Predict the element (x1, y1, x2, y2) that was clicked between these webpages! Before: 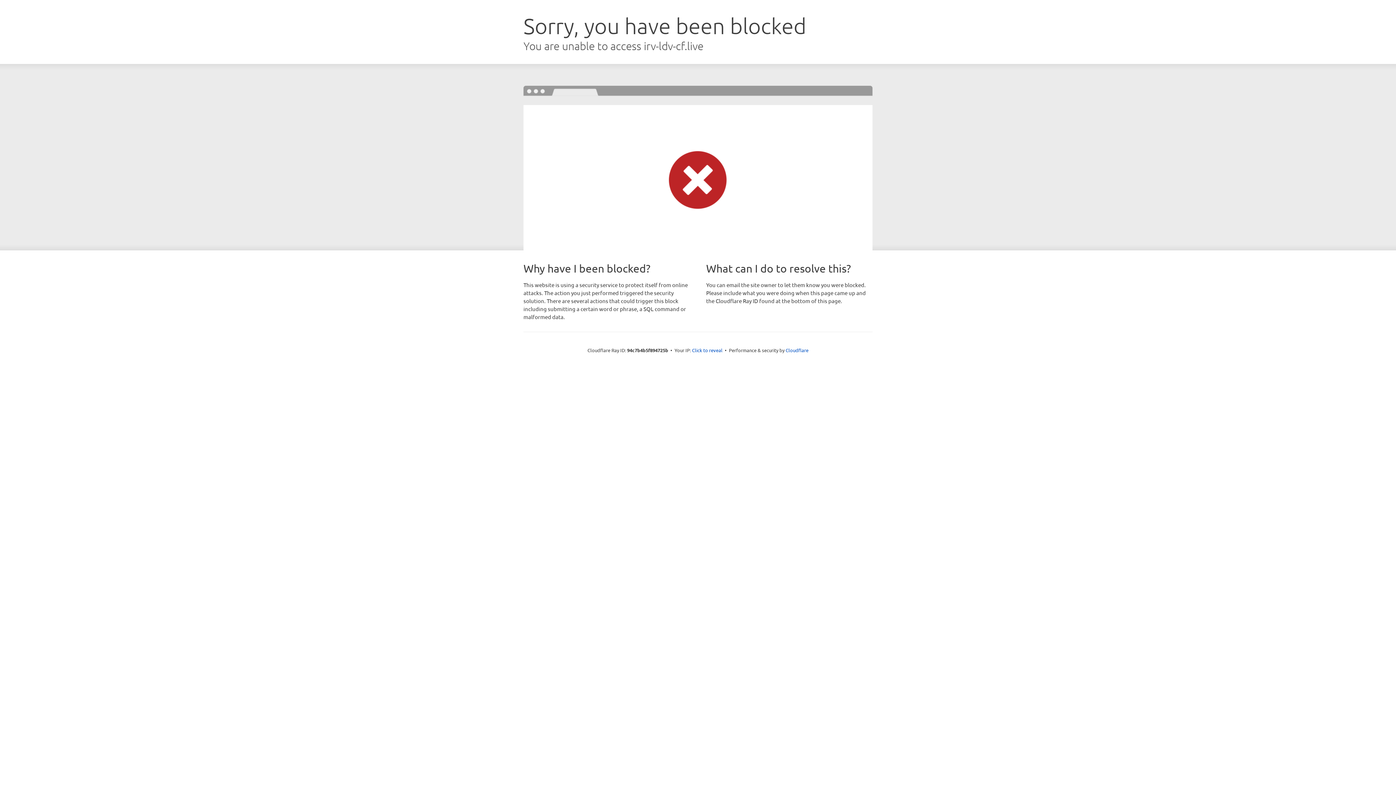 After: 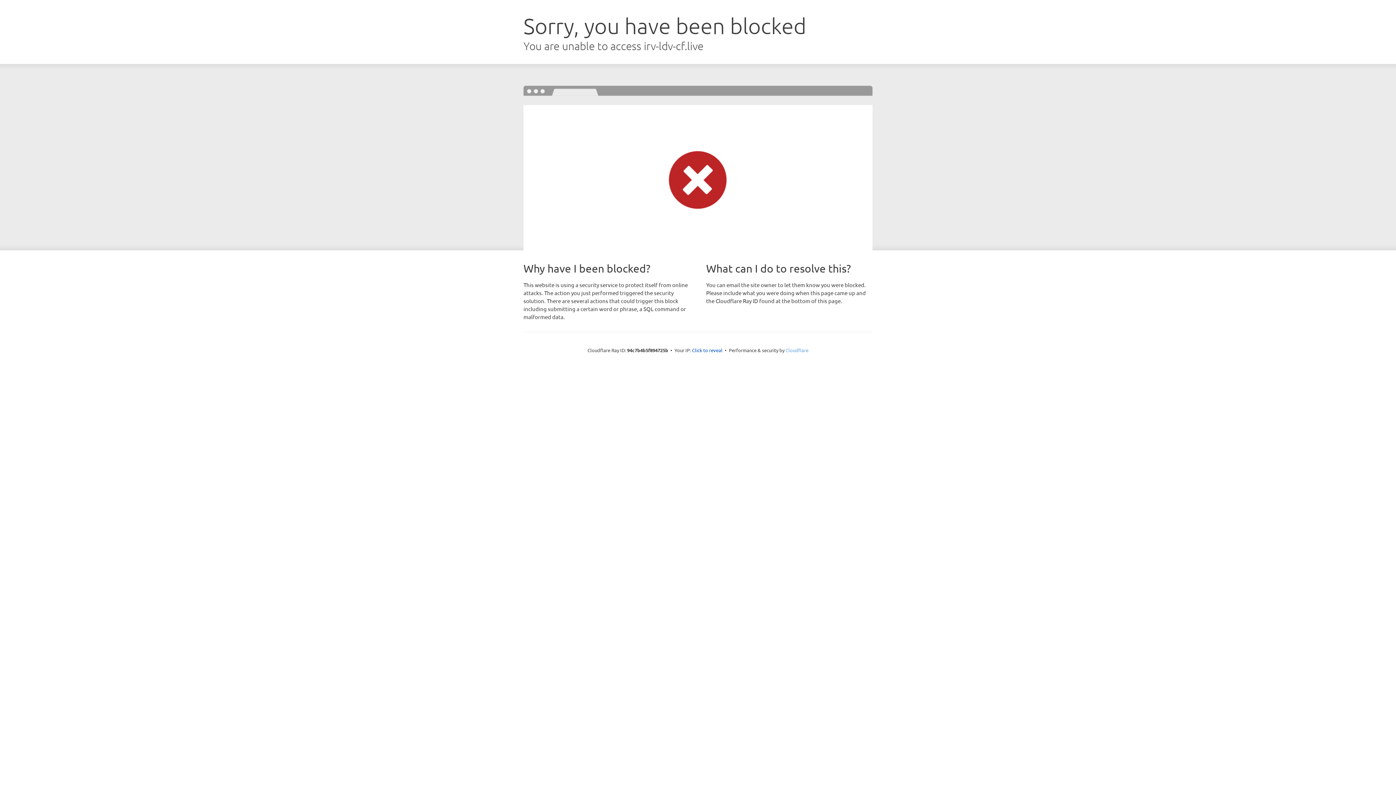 Action: label: Cloudflare bbox: (785, 347, 808, 353)